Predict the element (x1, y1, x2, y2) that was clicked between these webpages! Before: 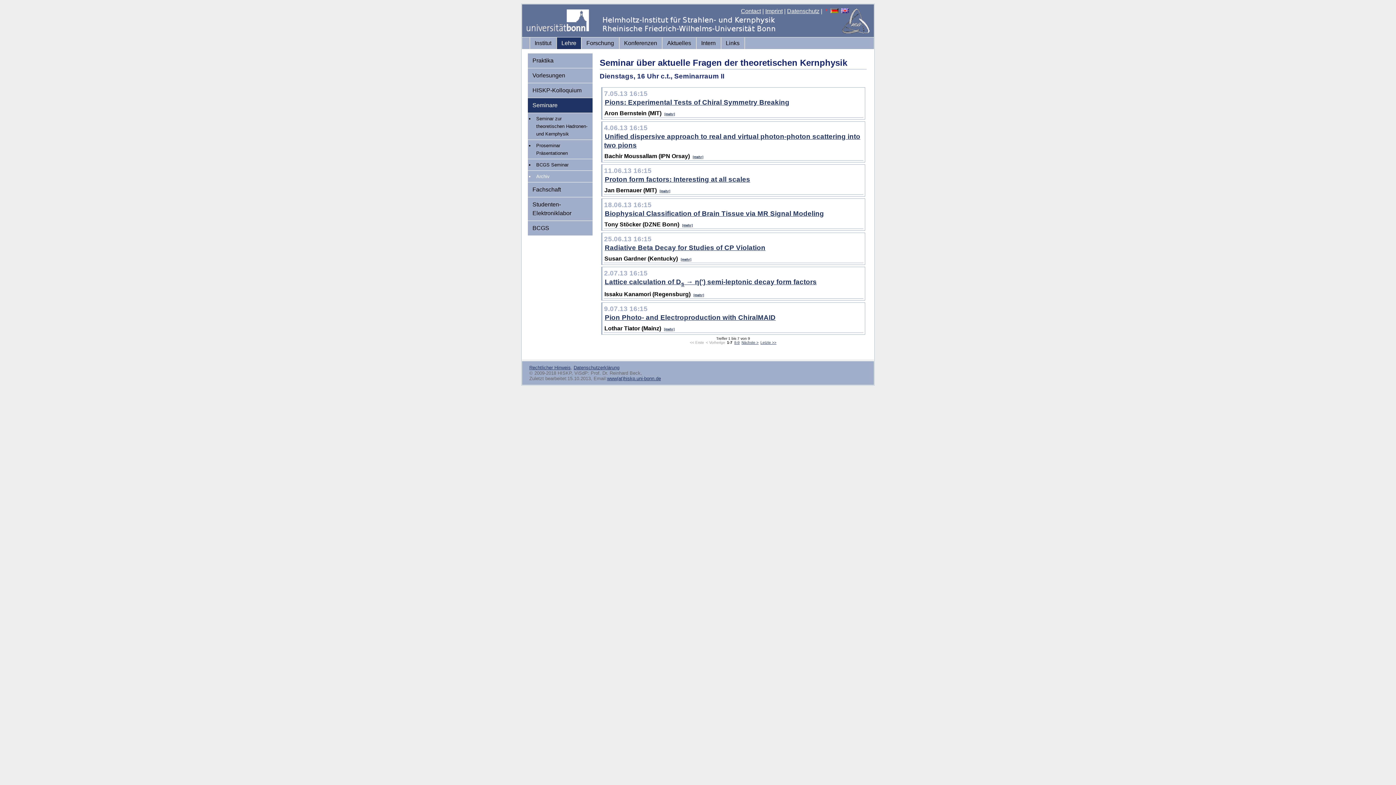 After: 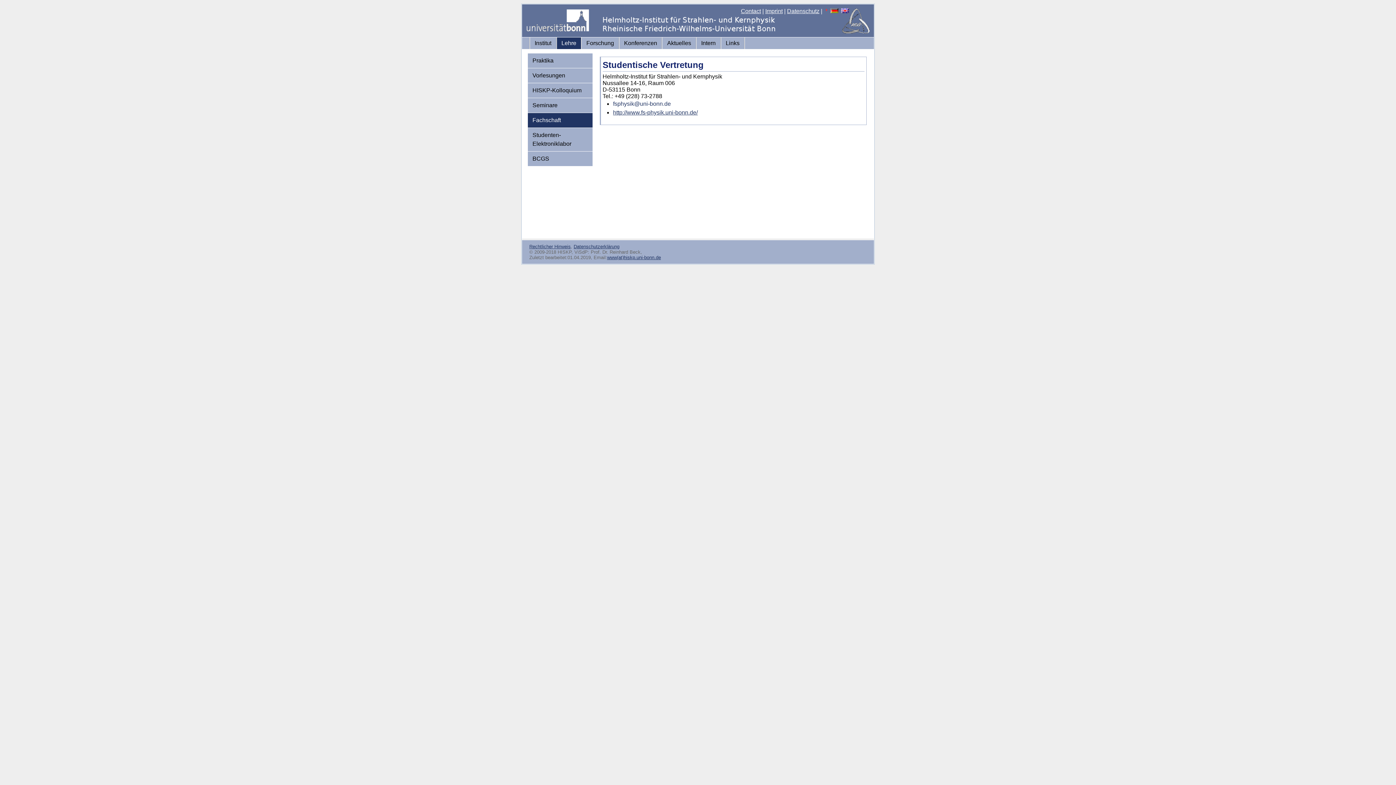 Action: label: Fachschaft bbox: (528, 182, 592, 197)